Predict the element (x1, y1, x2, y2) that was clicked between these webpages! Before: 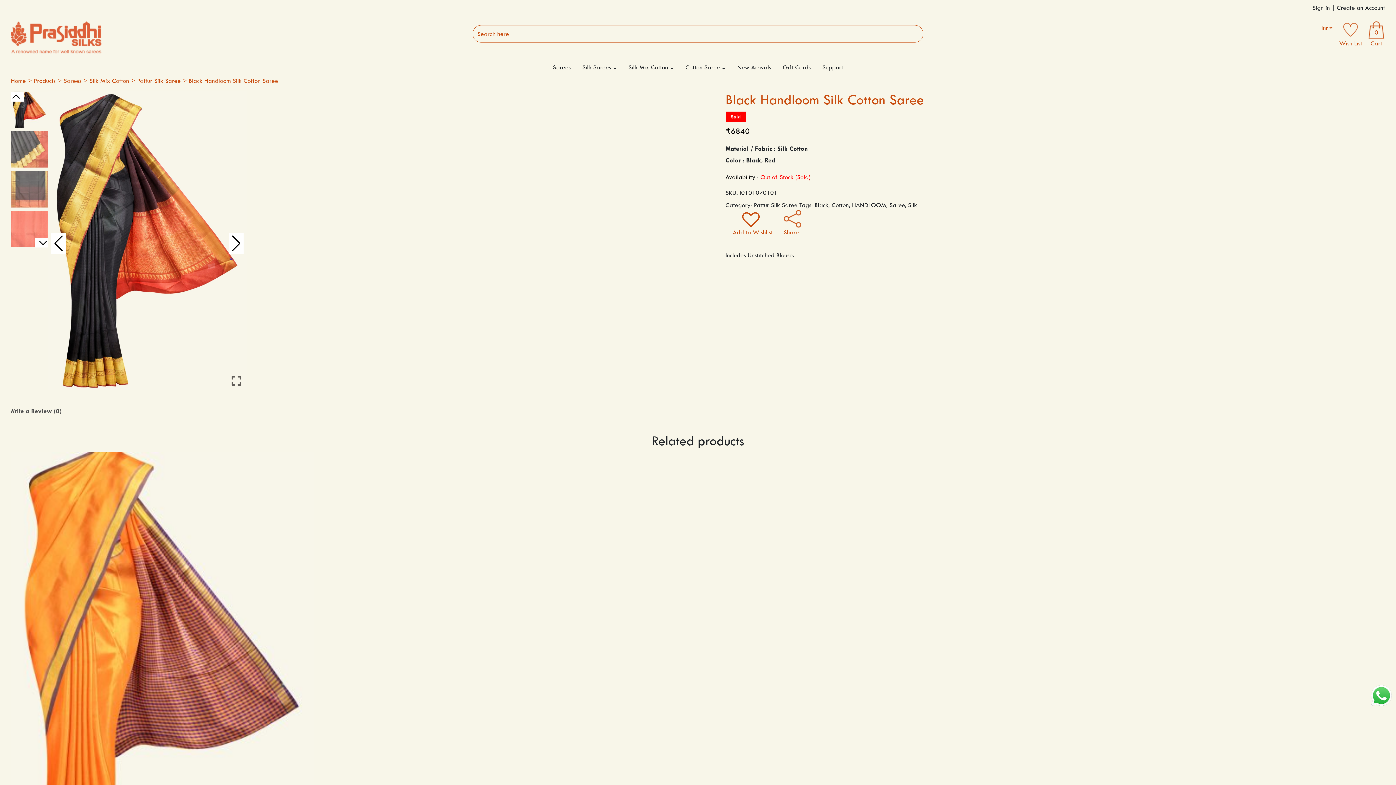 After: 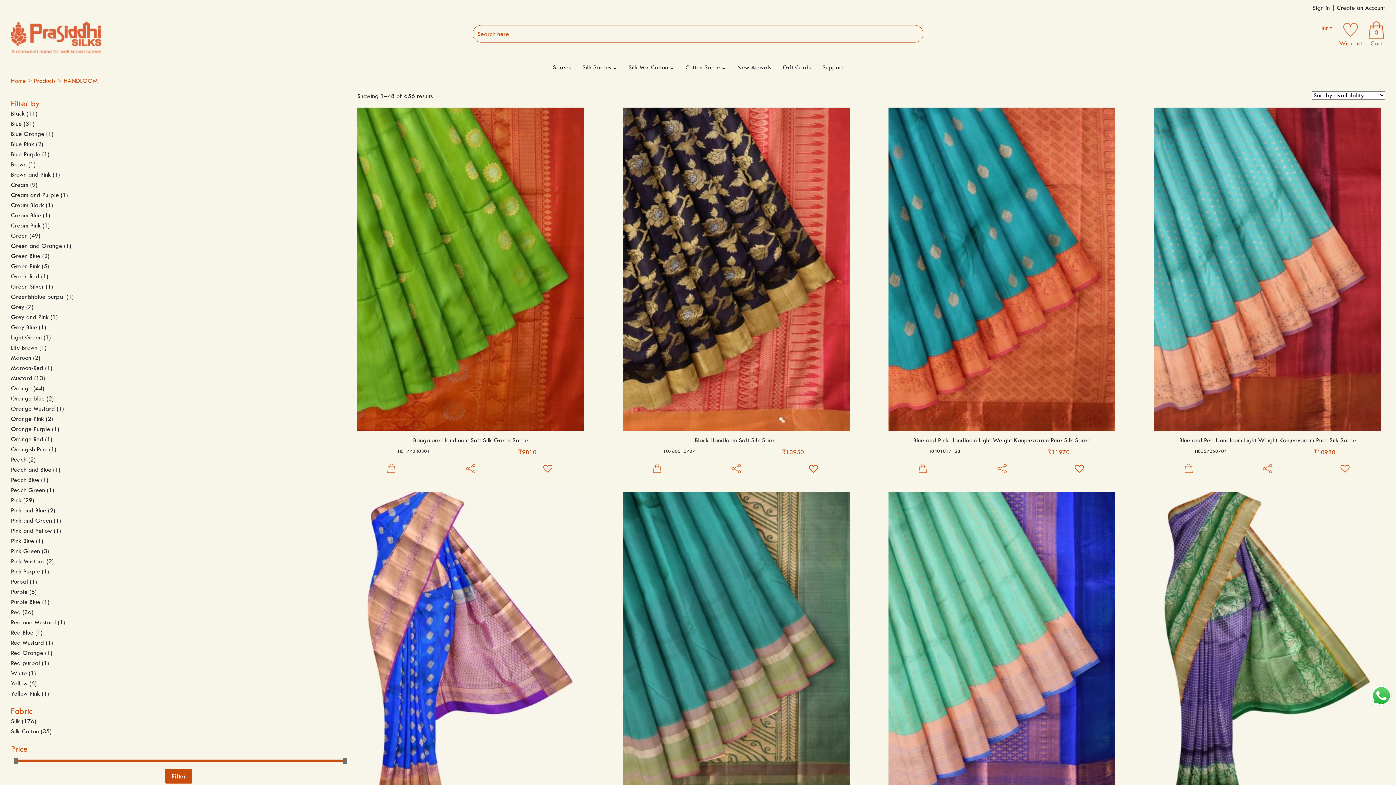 Action: label: HANDLOOM bbox: (852, 201, 886, 208)